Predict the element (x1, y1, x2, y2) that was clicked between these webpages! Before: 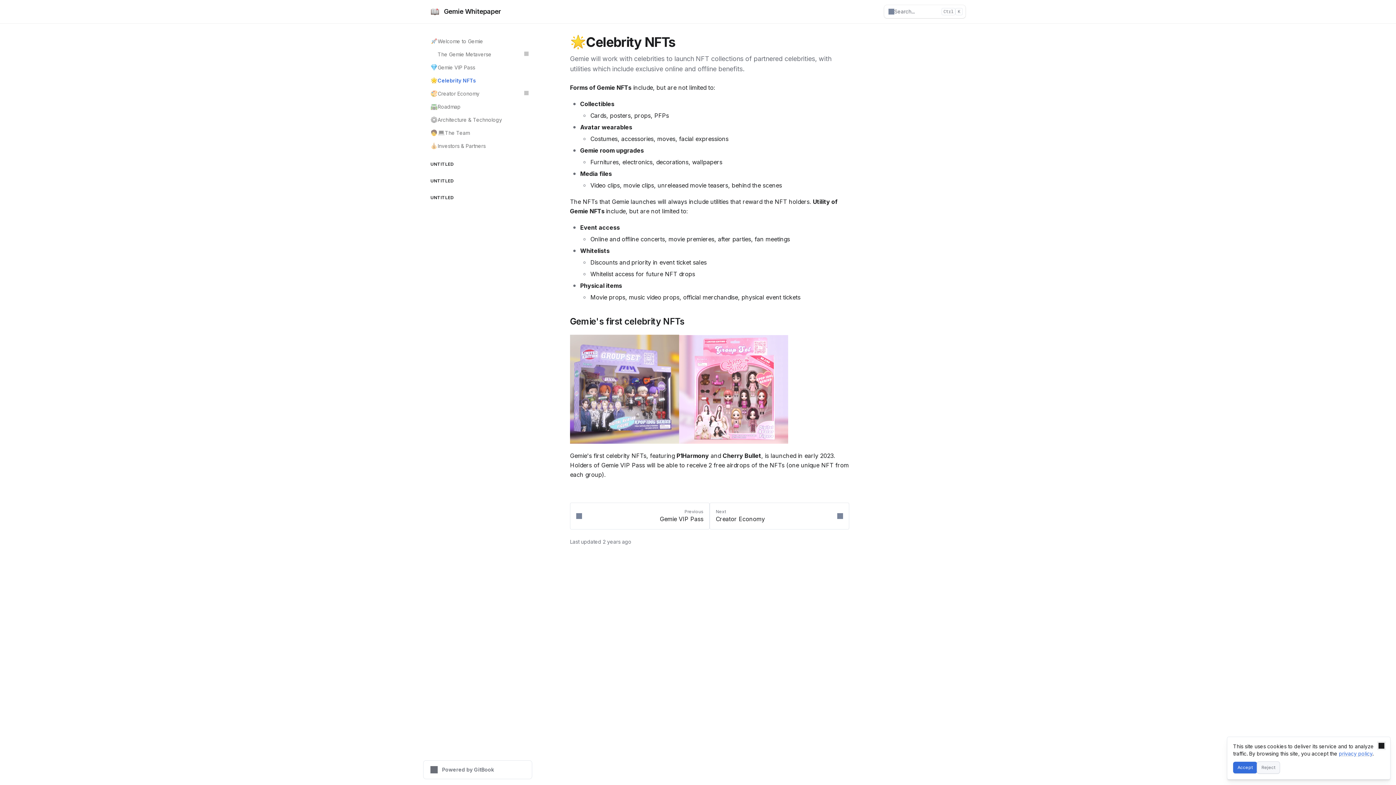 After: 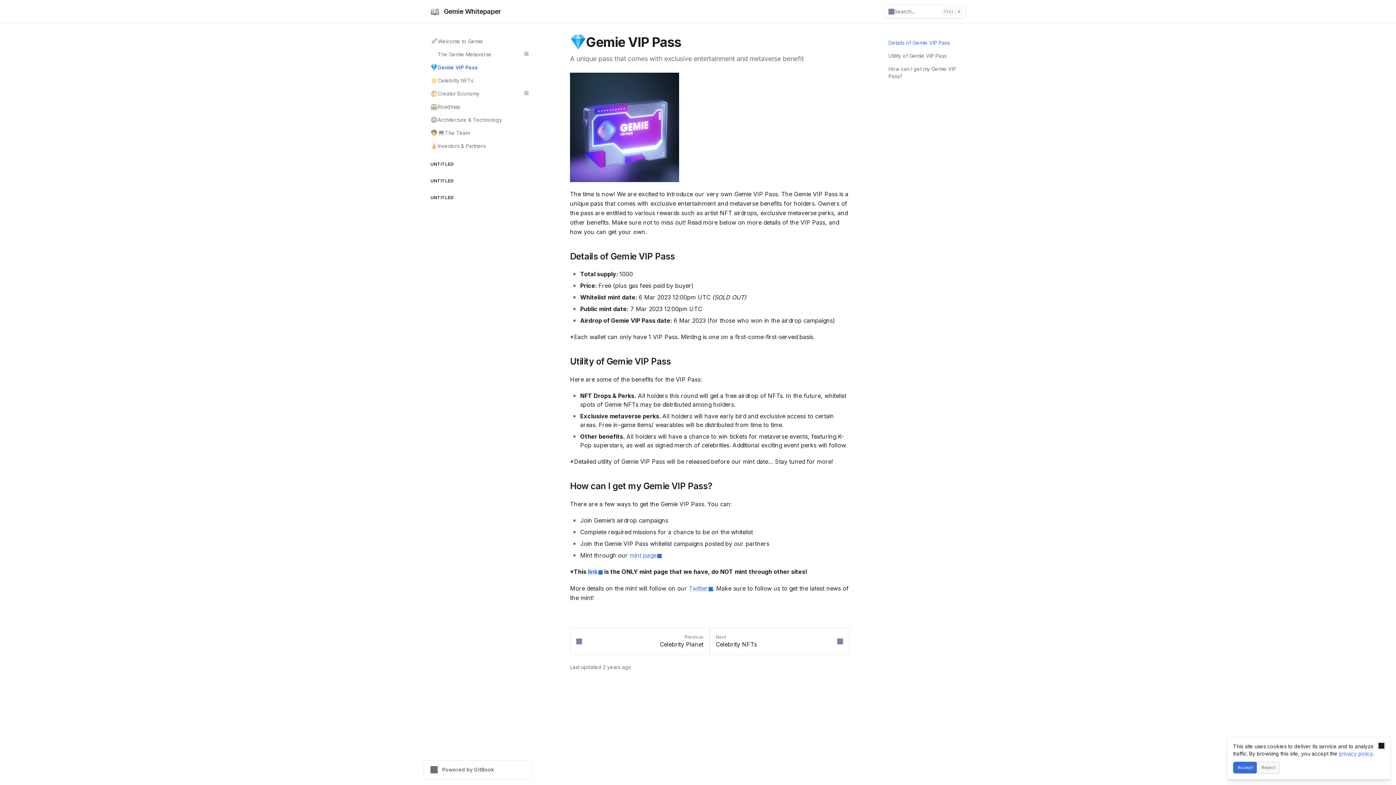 Action: label: 💎
Gemie VIP Pass bbox: (426, 61, 532, 74)